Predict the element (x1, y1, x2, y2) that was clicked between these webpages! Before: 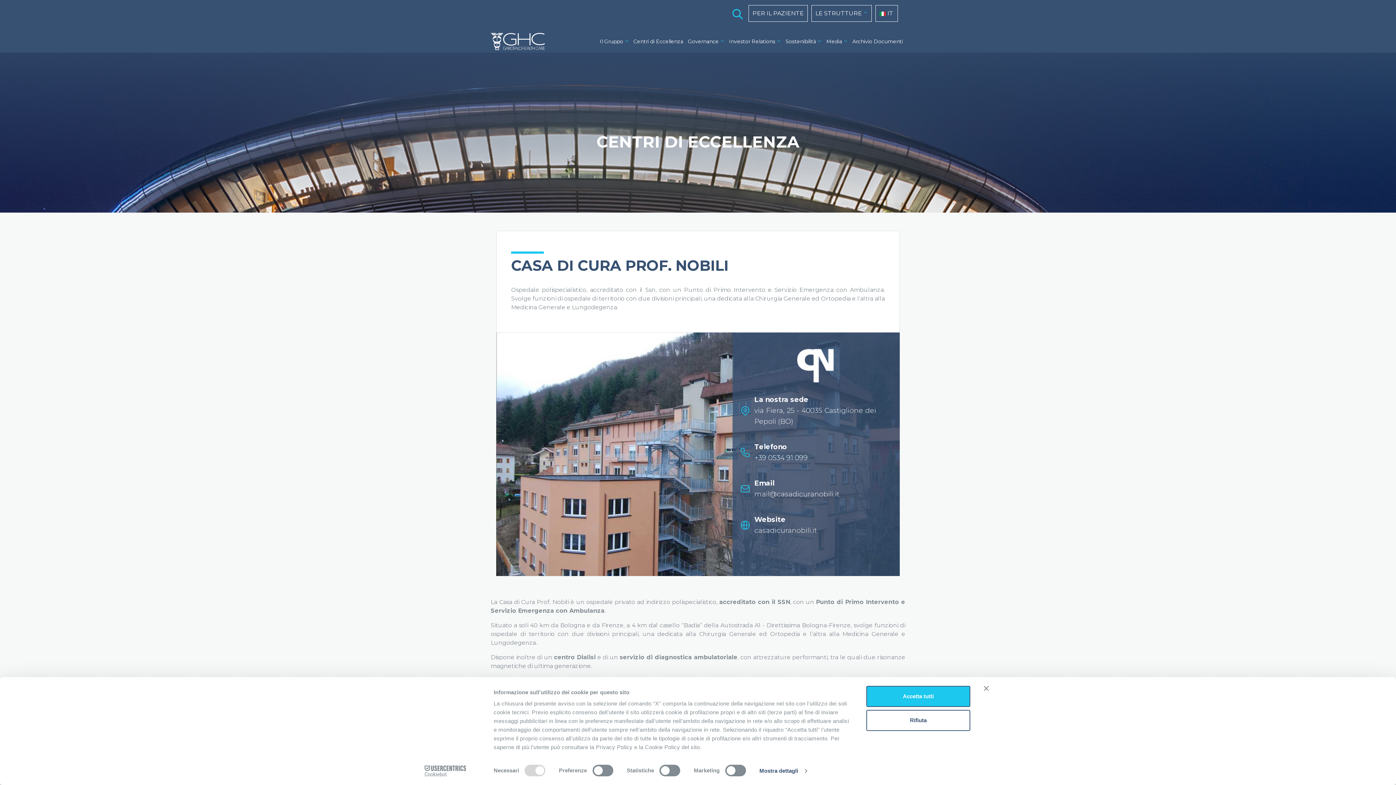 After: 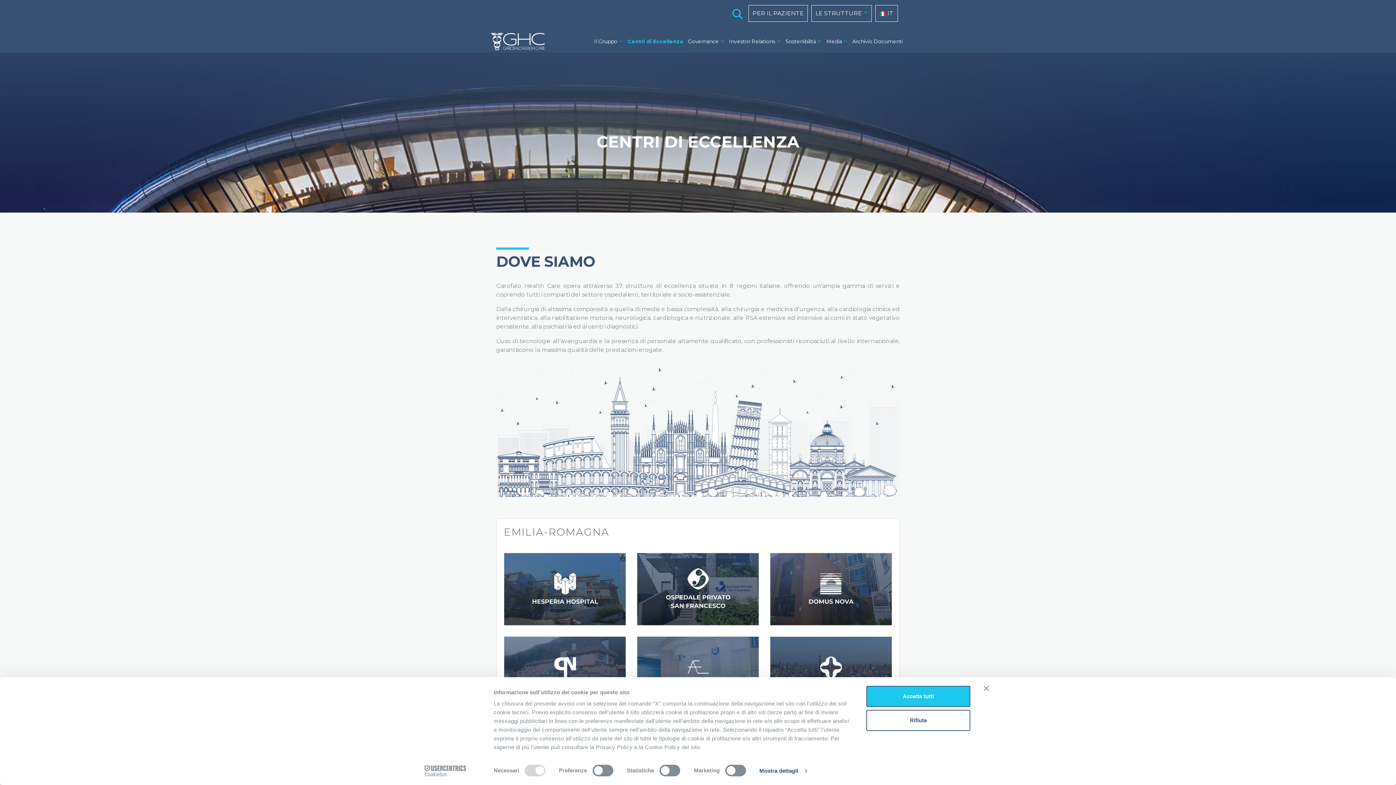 Action: label: LE STRUTTURE bbox: (815, 9, 868, 17)